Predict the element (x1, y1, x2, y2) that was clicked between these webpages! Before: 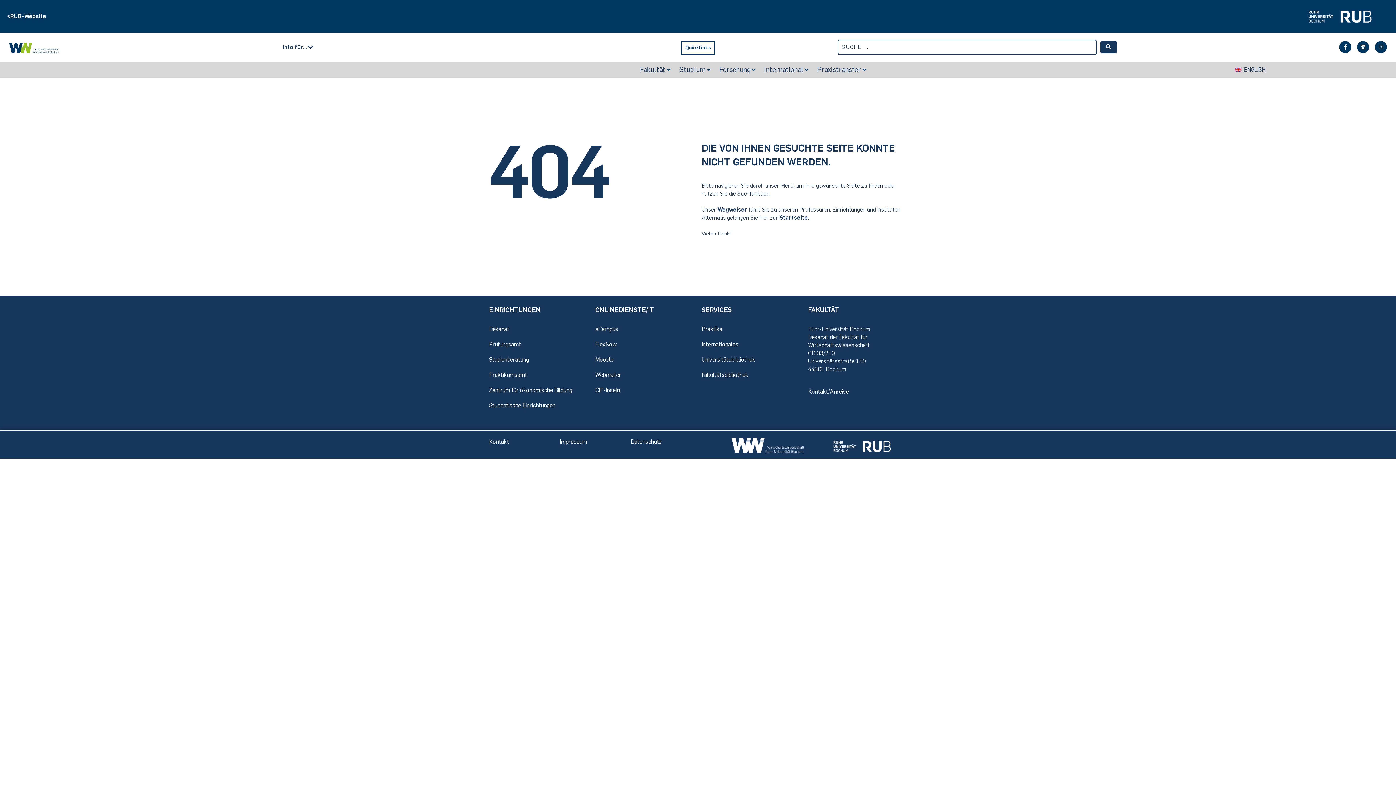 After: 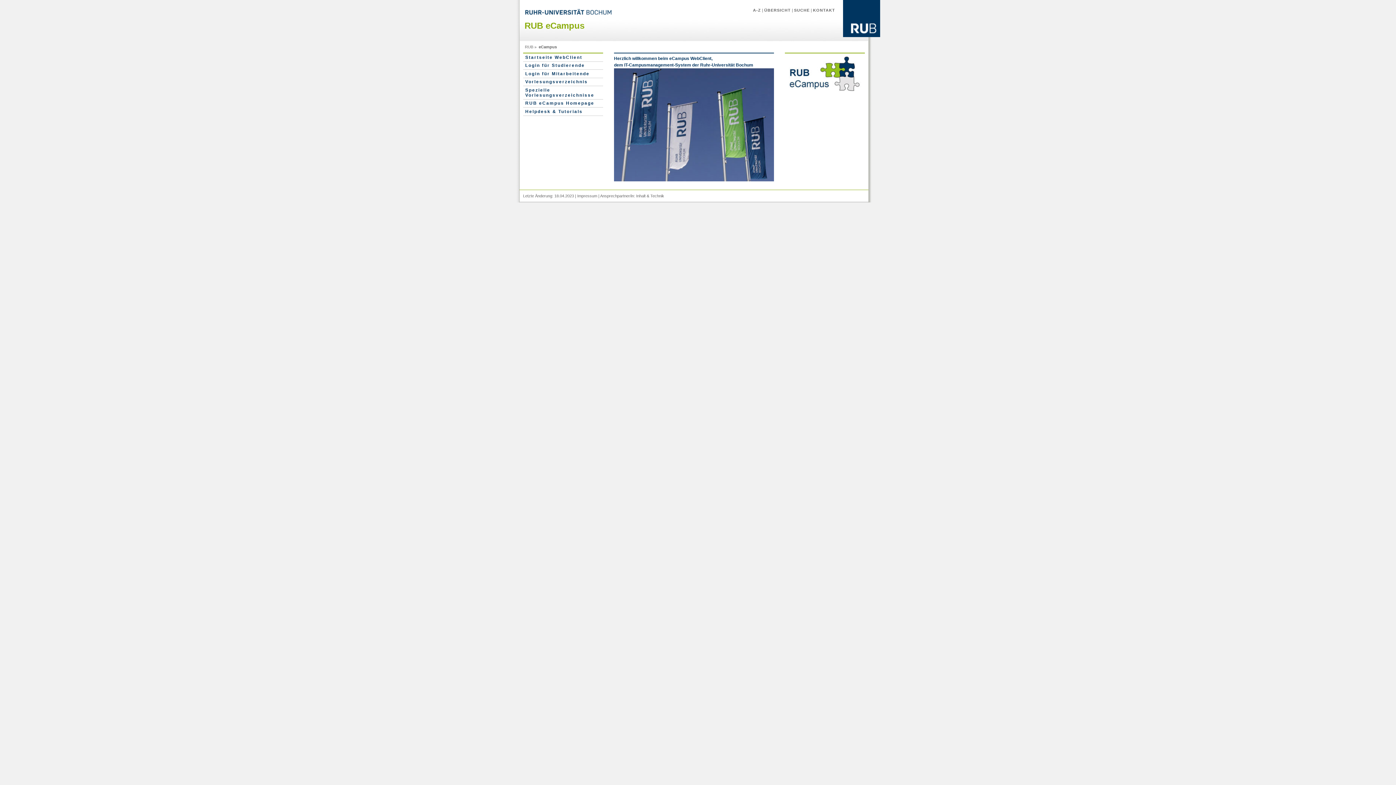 Action: label: eCampus bbox: (595, 325, 618, 332)